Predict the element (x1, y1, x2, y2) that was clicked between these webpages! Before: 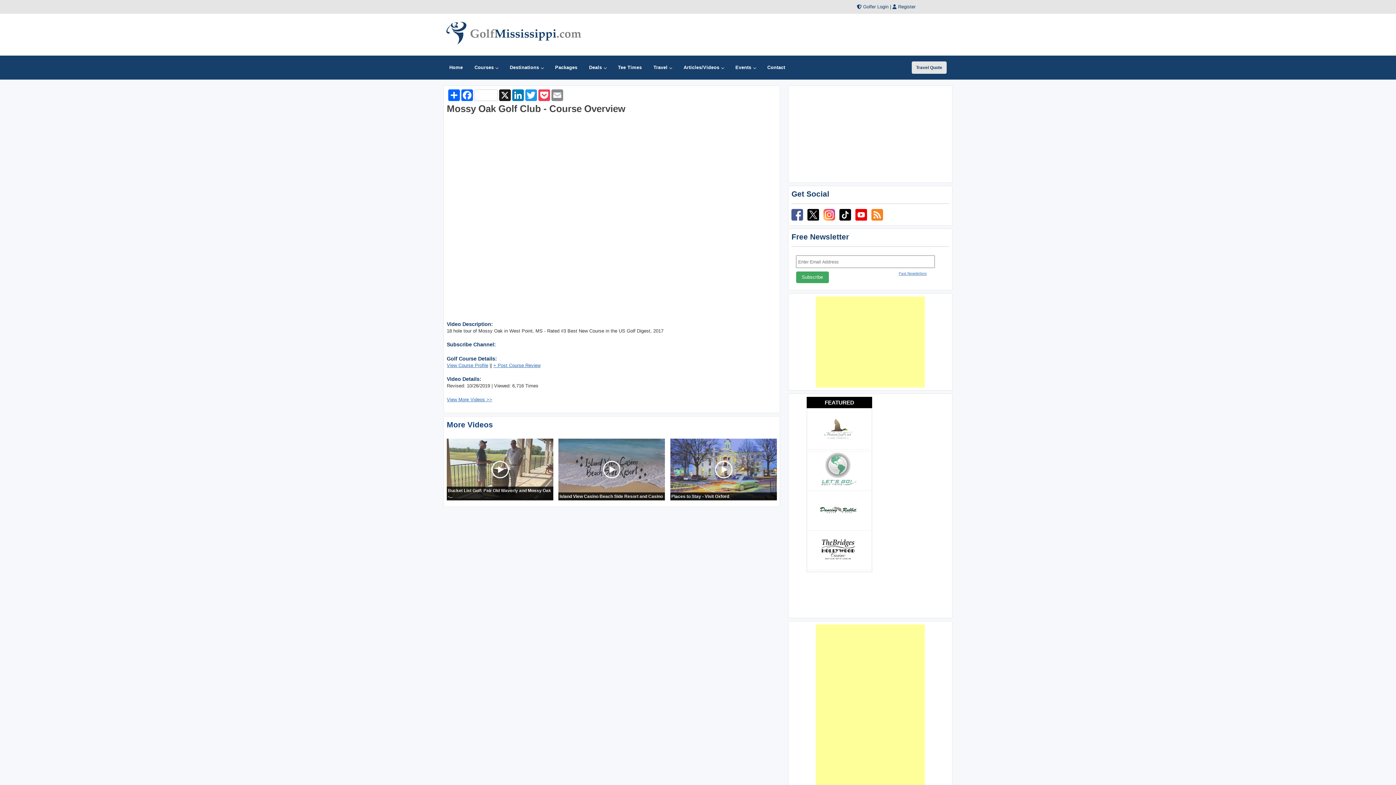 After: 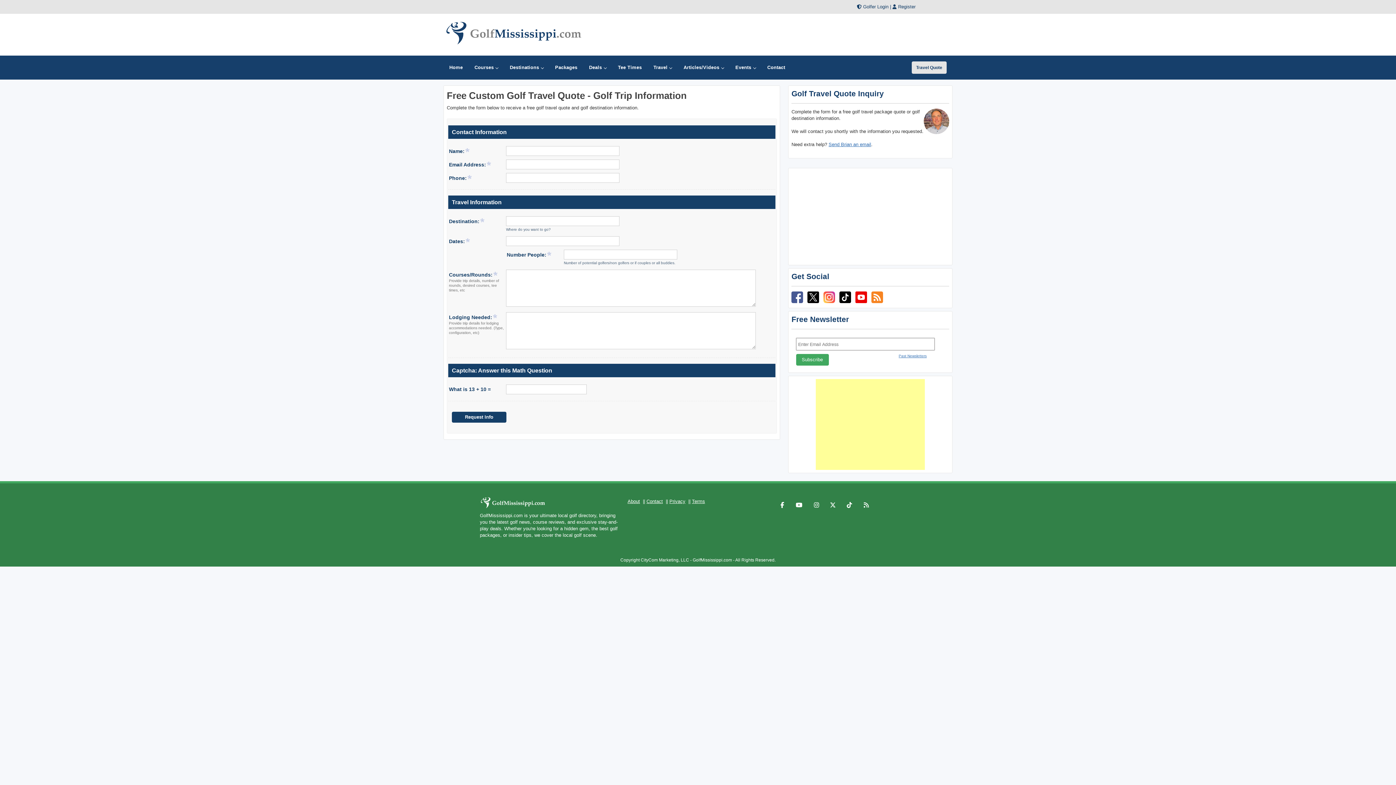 Action: bbox: (912, 61, 946, 73) label: Travel Quote